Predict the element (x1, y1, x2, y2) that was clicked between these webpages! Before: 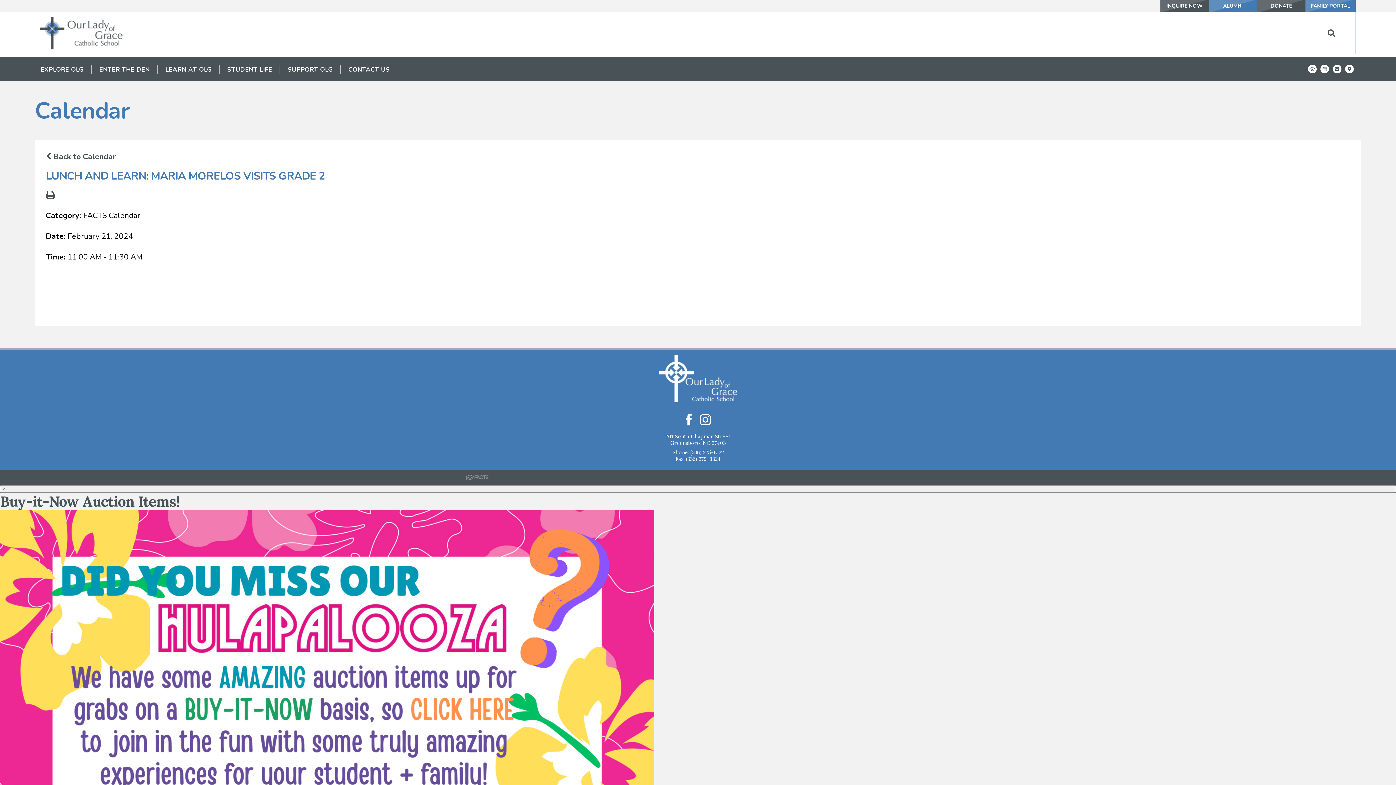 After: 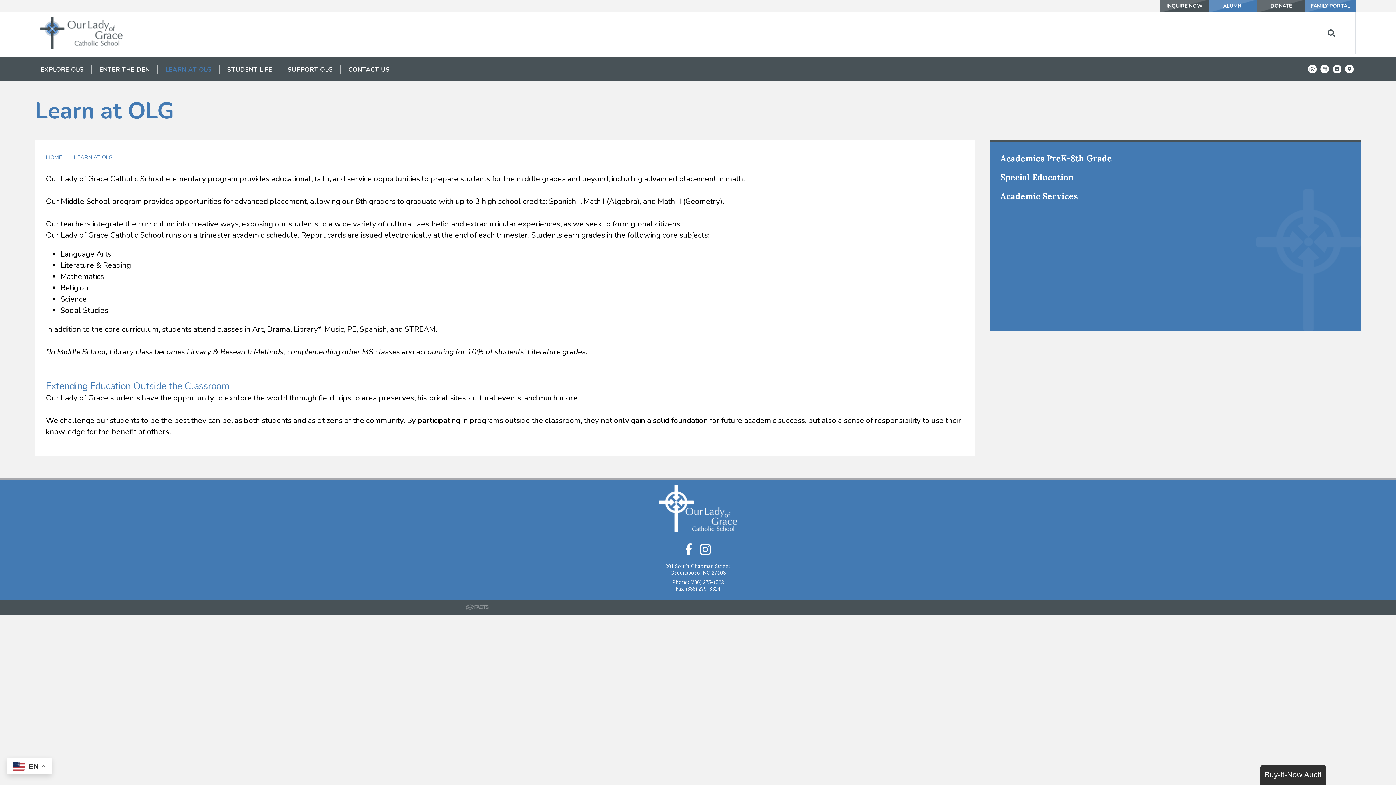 Action: bbox: (157, 57, 219, 81) label: LEARN AT OLG